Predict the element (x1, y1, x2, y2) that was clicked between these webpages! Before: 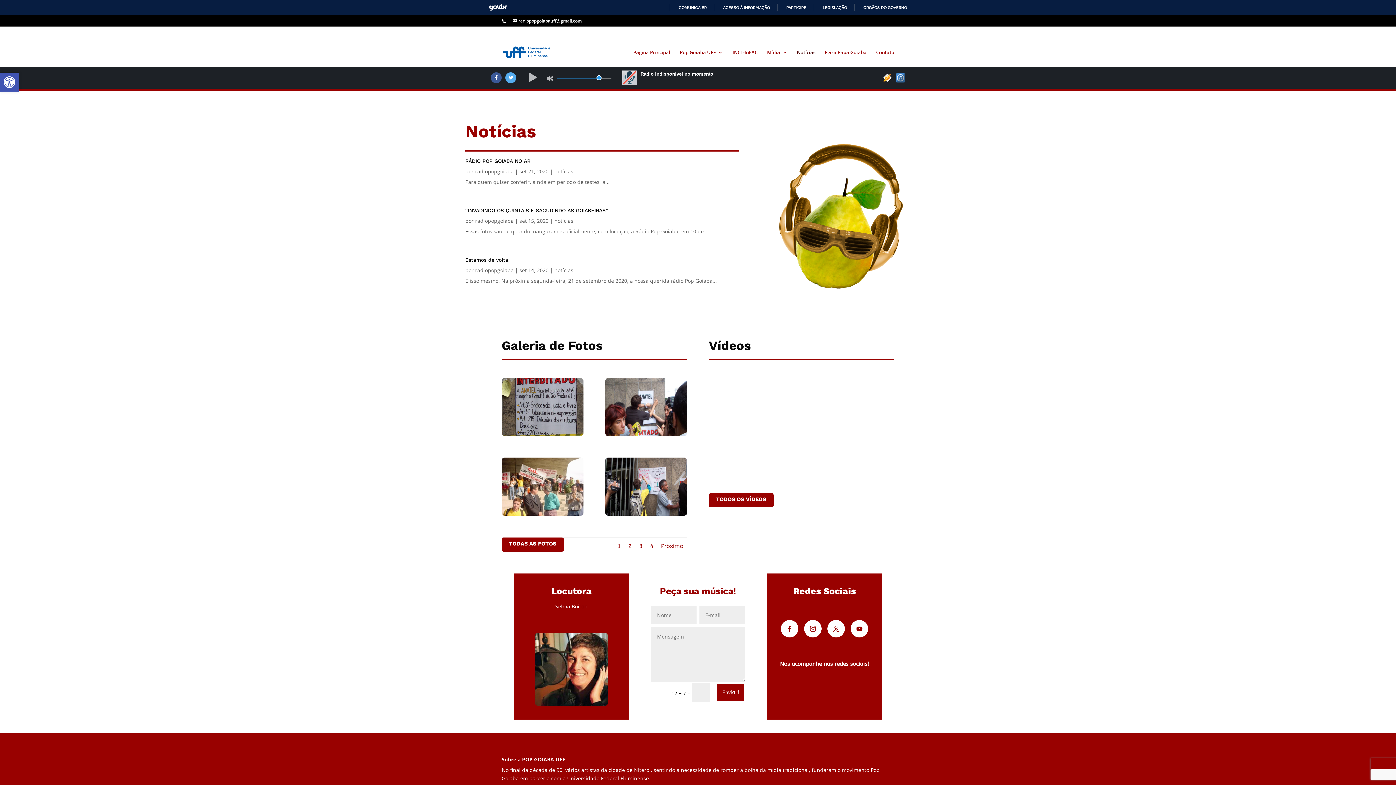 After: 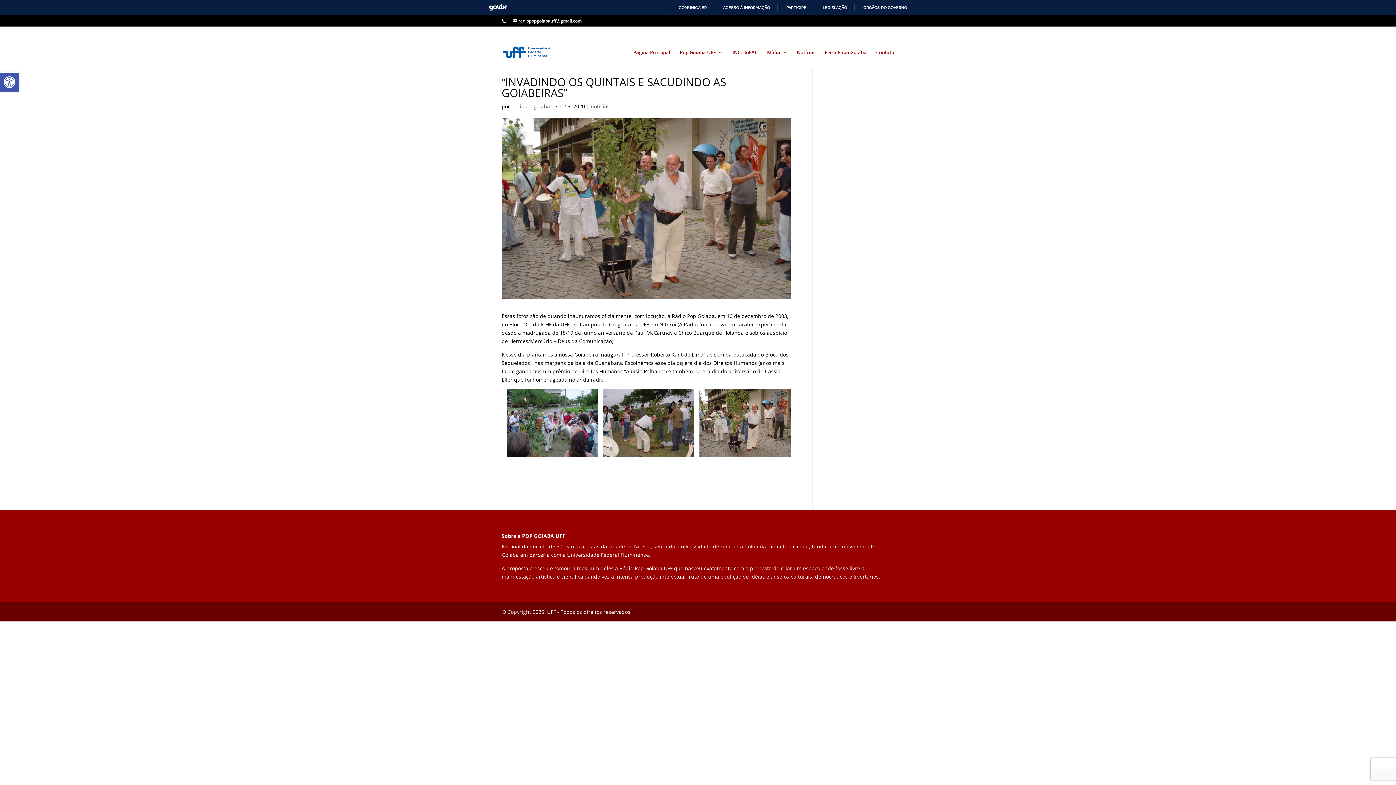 Action: bbox: (465, 207, 608, 213) label: “INVADINDO OS QUINTAIS E SACUDINDO AS GOIABEIRAS”